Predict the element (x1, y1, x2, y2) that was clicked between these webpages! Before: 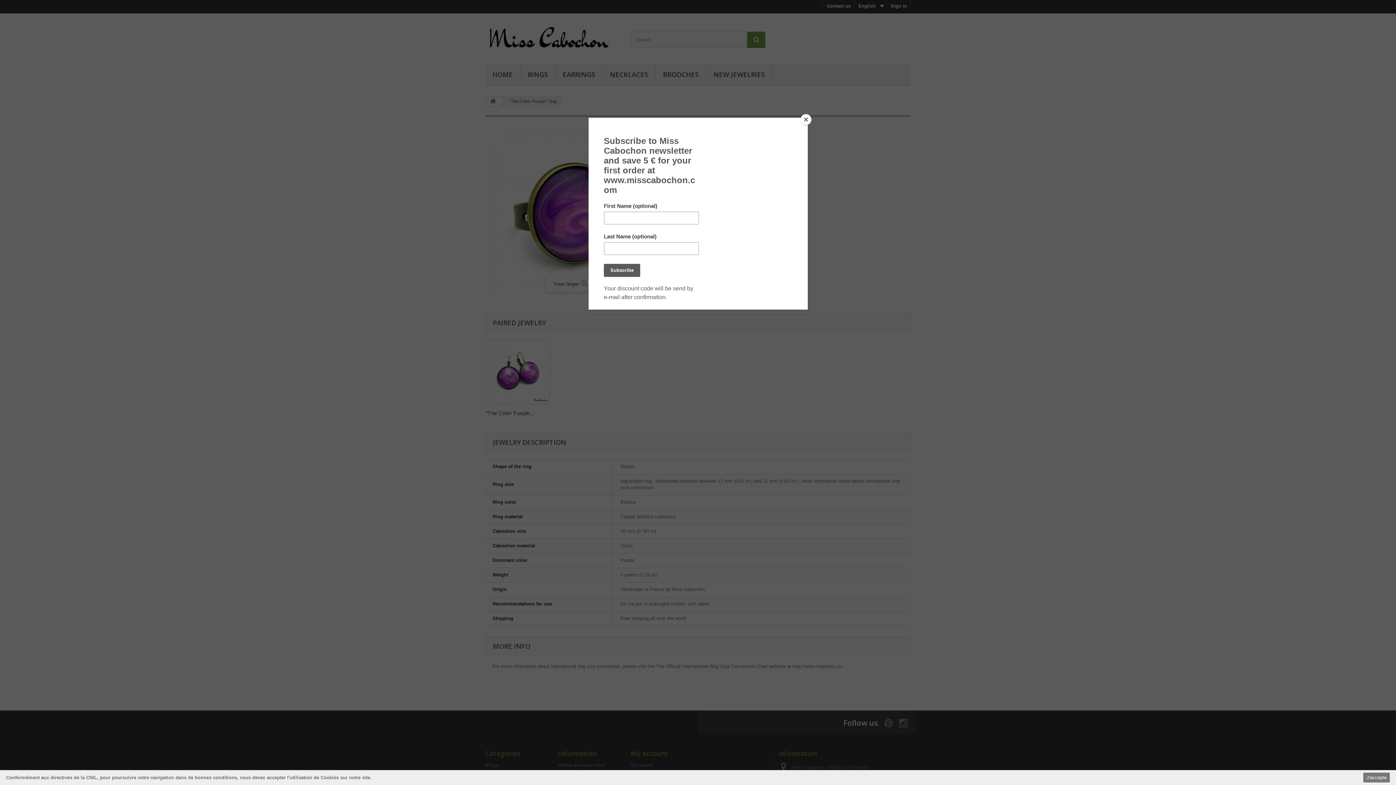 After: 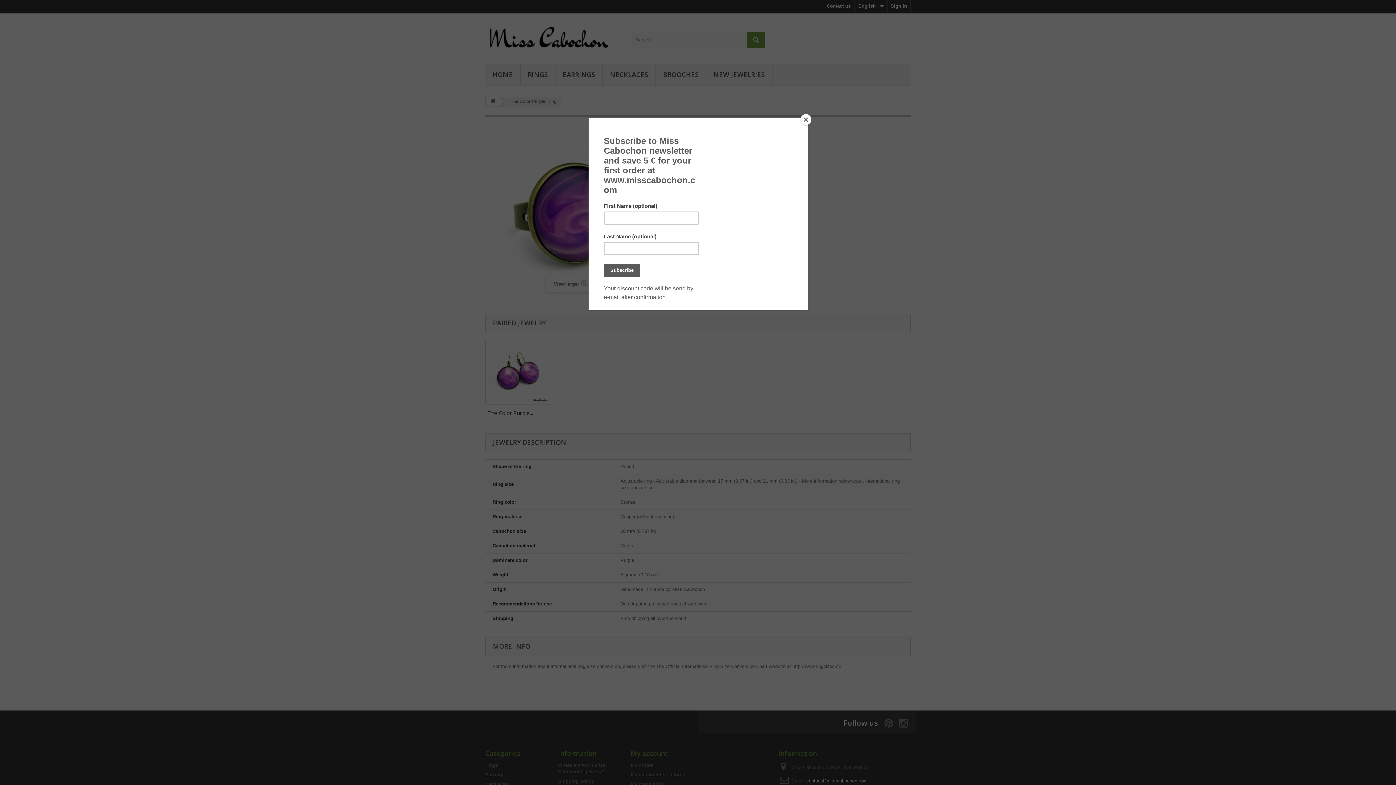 Action: bbox: (1363, 773, 1390, 782) label: J'accepte